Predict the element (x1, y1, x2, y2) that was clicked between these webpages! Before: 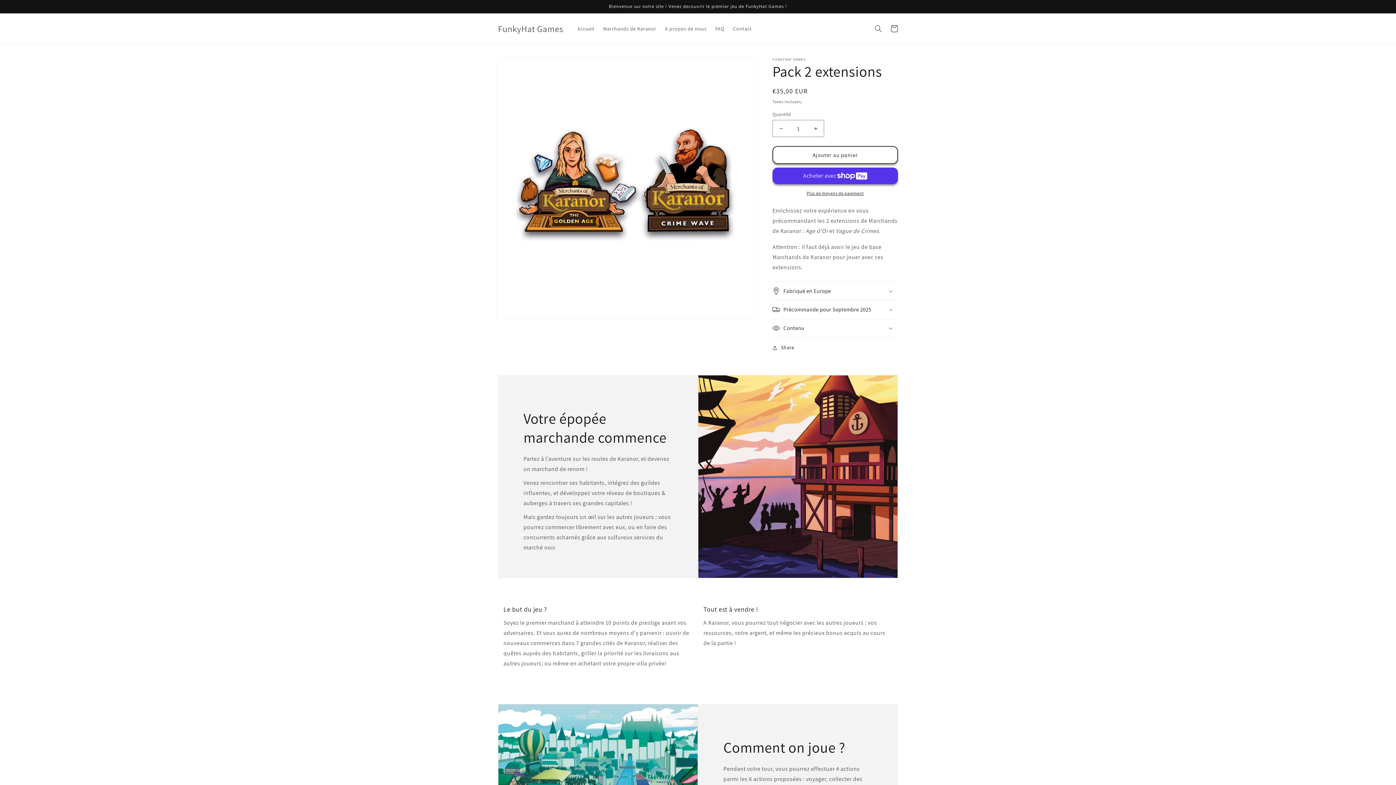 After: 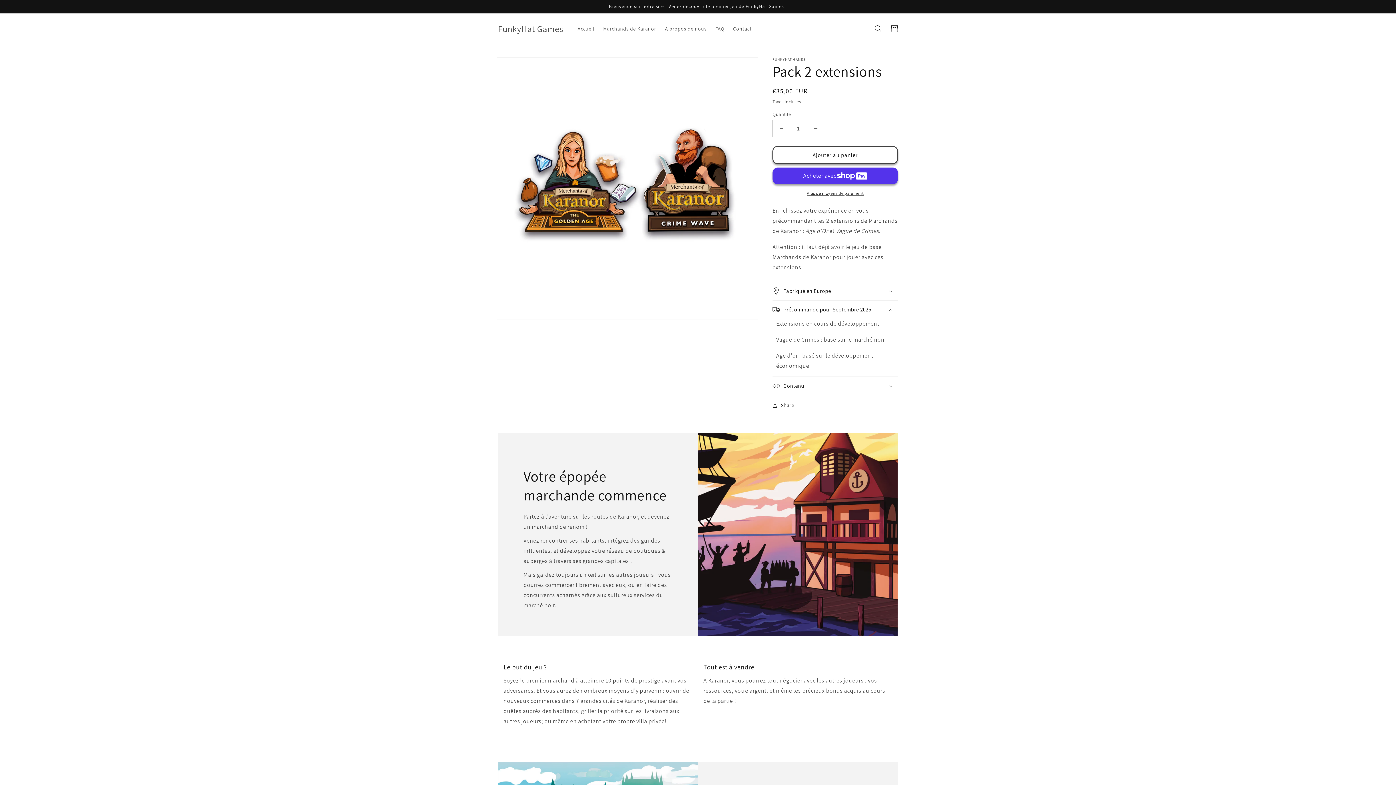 Action: label: Précommande pour Septembre 2025 bbox: (772, 300, 898, 318)